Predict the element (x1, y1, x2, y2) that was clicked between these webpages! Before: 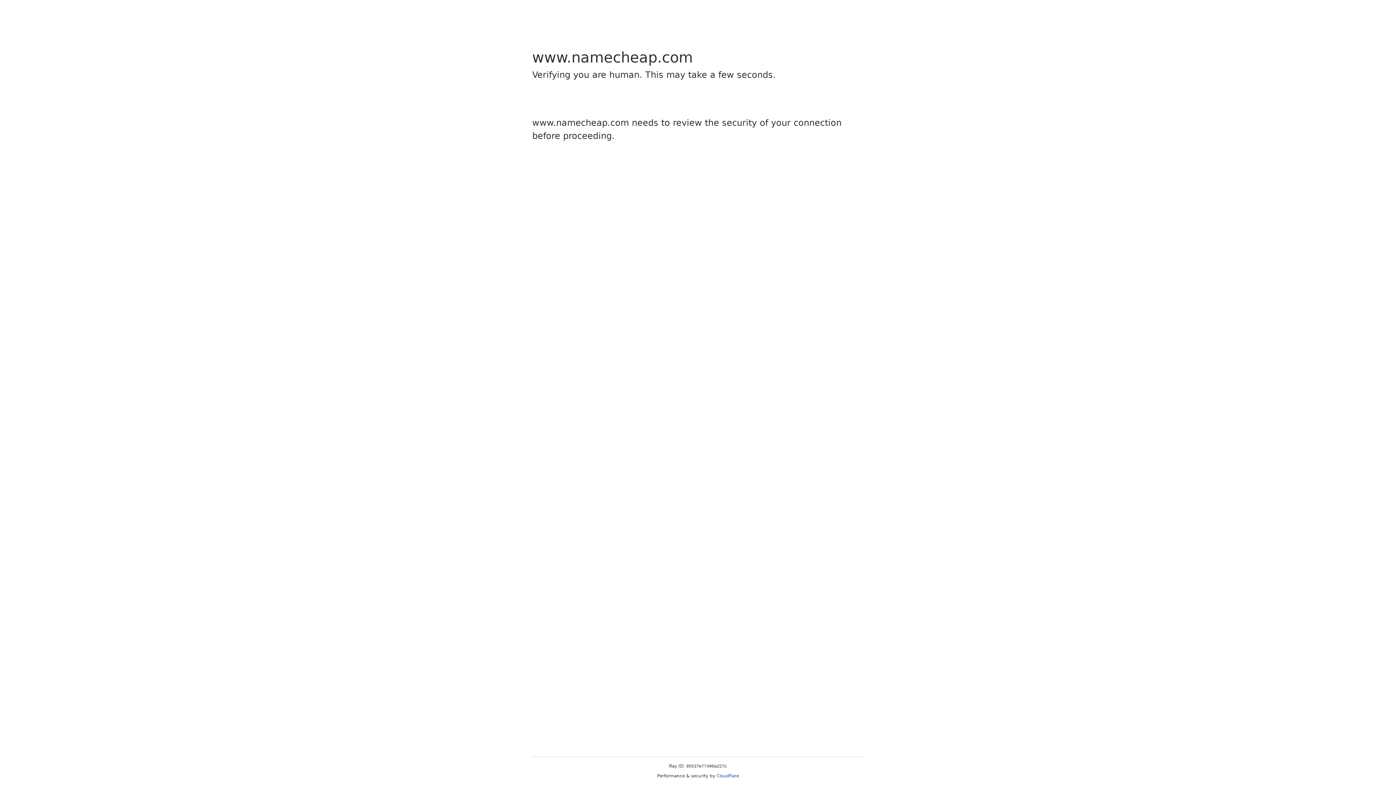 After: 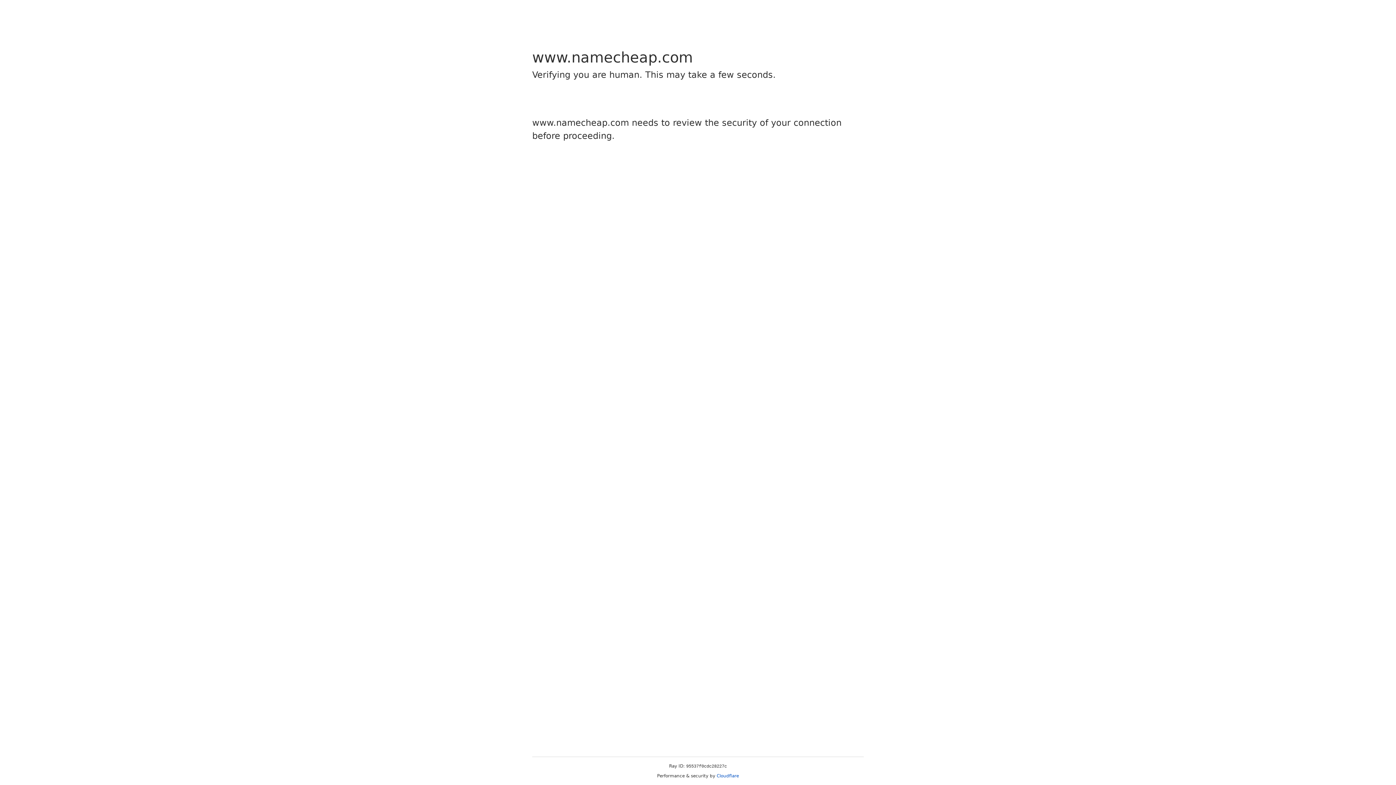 Action: bbox: (716, 773, 739, 778) label: Cloudflare